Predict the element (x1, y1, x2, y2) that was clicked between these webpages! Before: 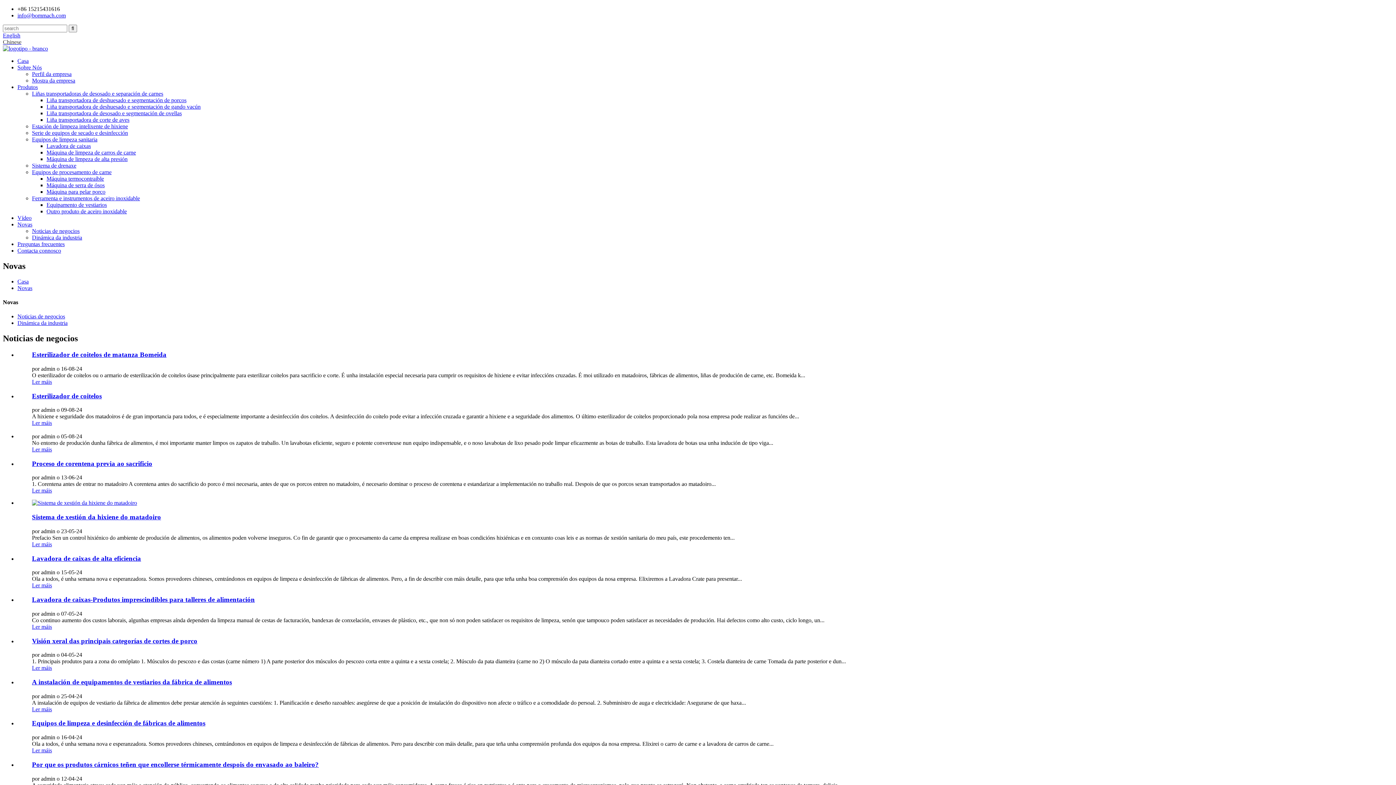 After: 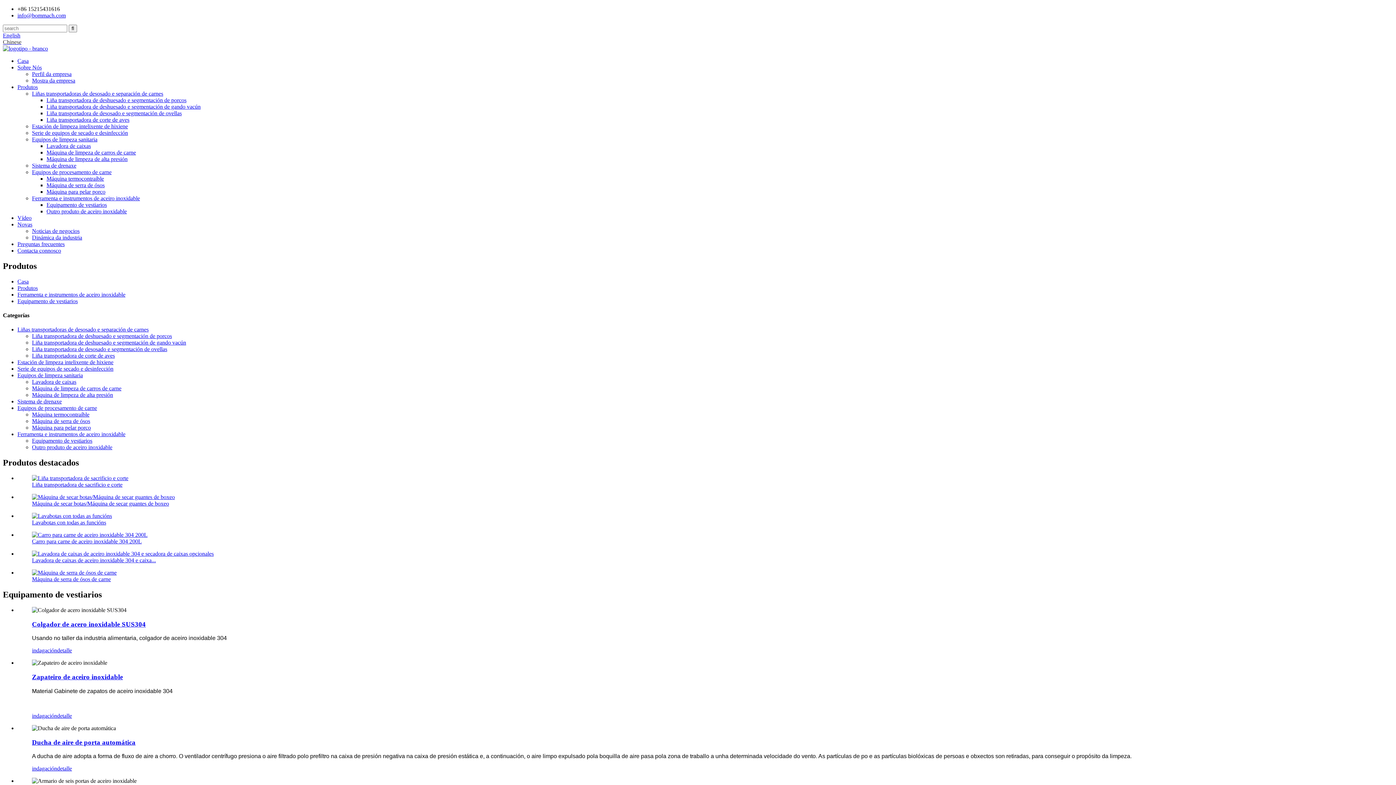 Action: bbox: (46, 201, 106, 208) label: Equipamento de vestiarios